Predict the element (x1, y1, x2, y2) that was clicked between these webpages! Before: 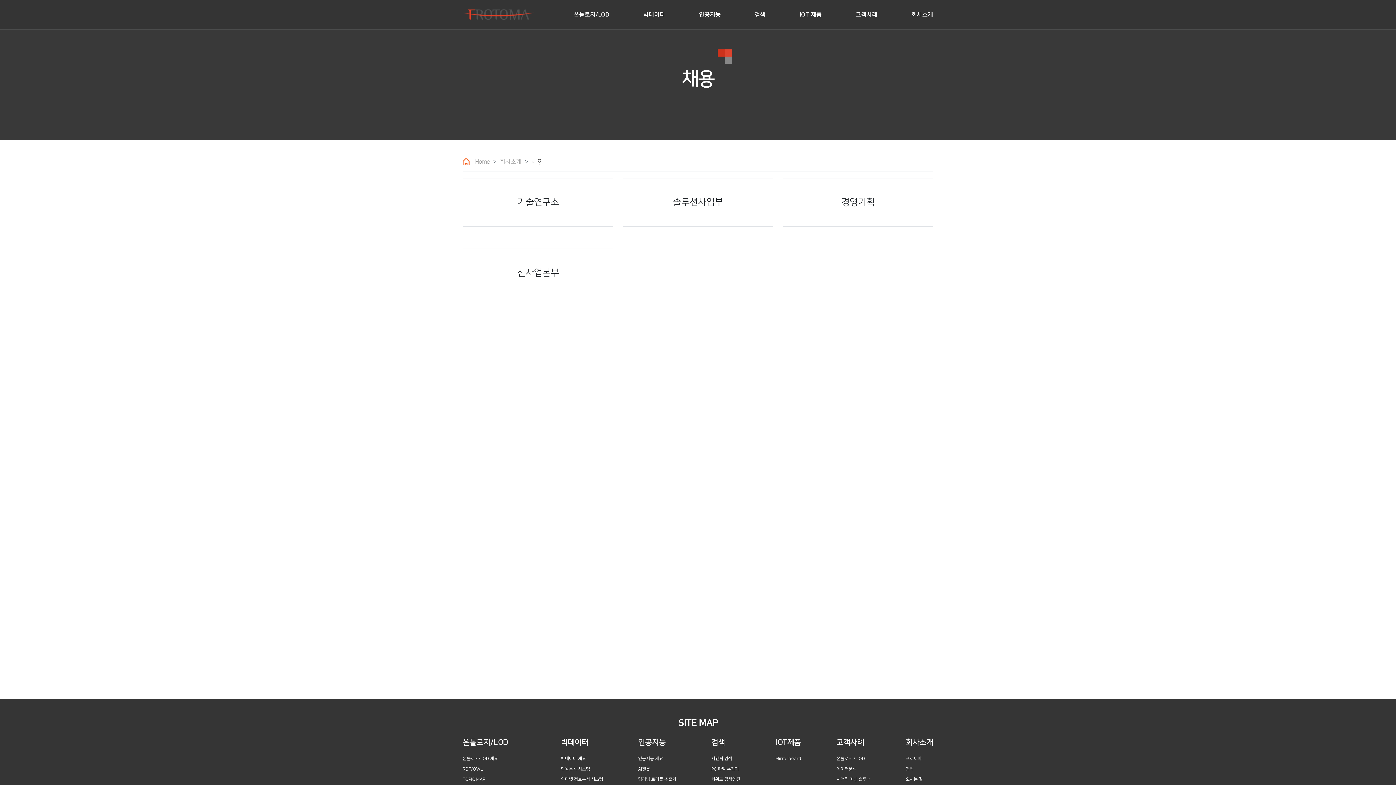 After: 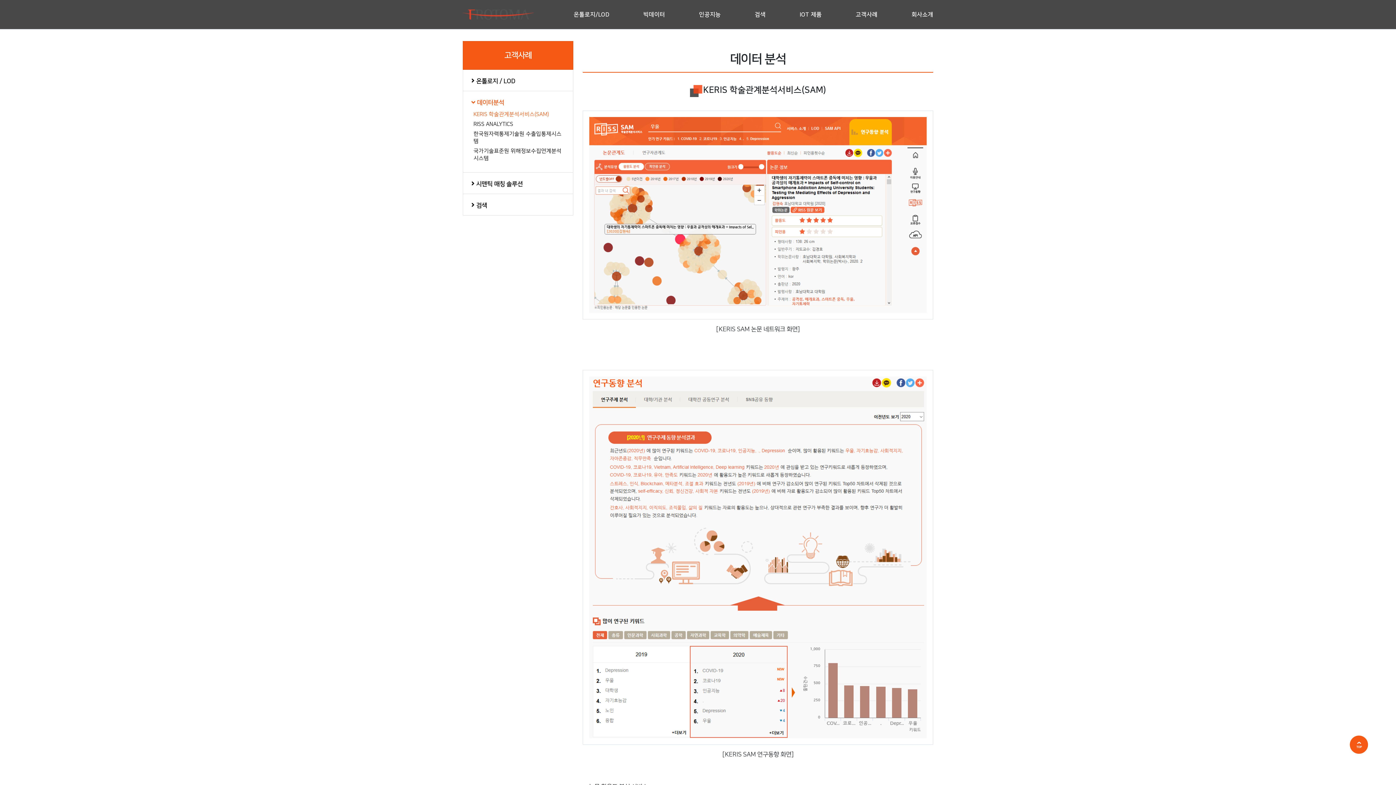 Action: label: 데이터분석 bbox: (836, 767, 856, 771)